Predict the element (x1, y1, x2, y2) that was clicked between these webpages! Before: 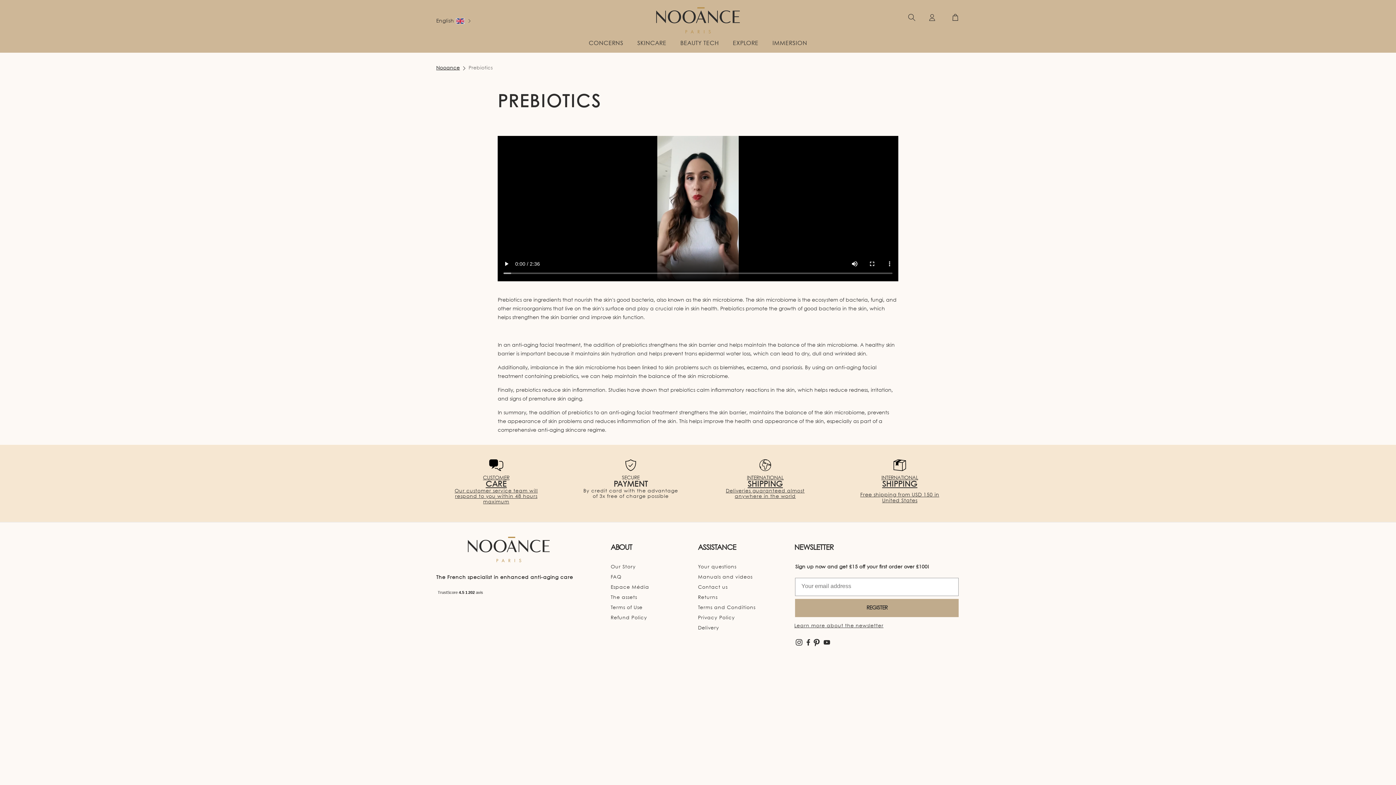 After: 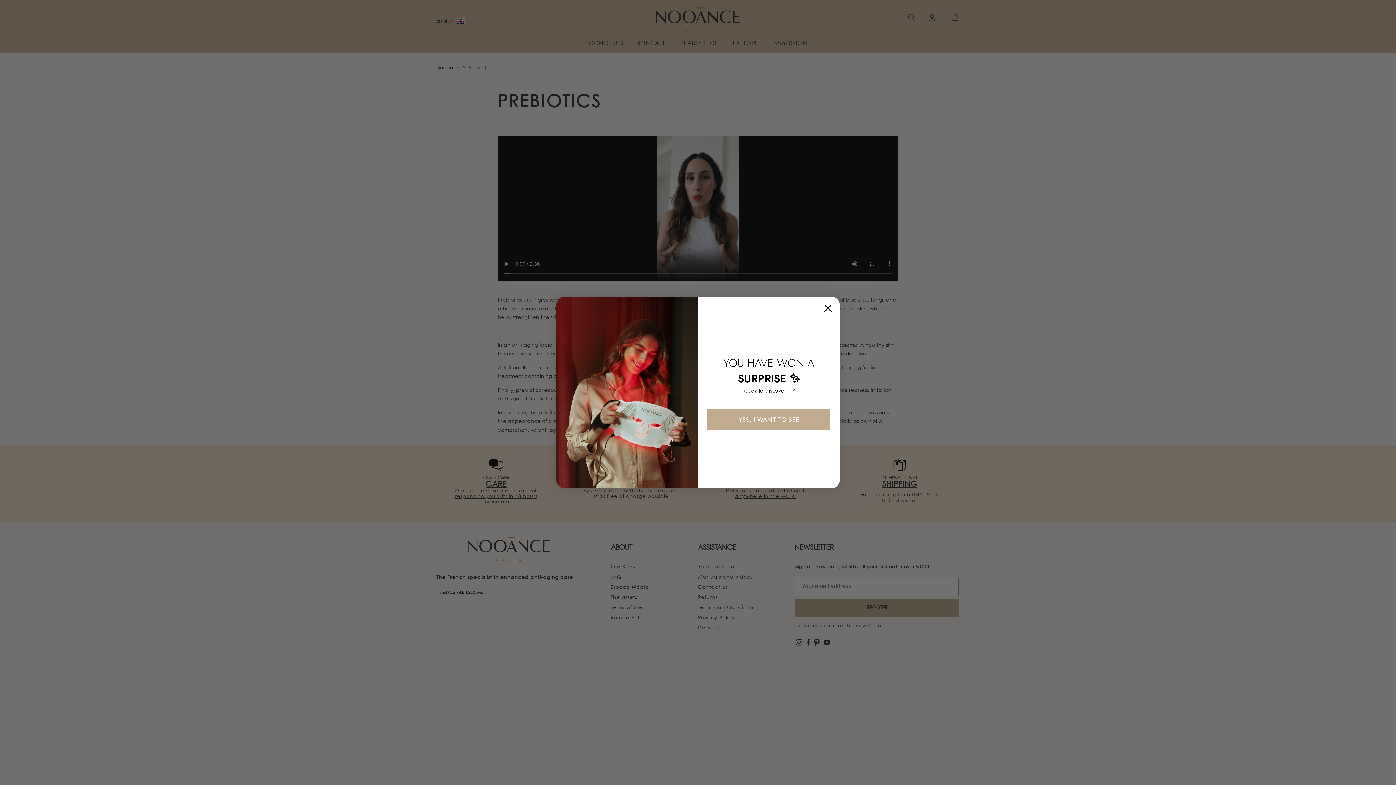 Action: label: SKINCARE bbox: (630, 34, 673, 52)